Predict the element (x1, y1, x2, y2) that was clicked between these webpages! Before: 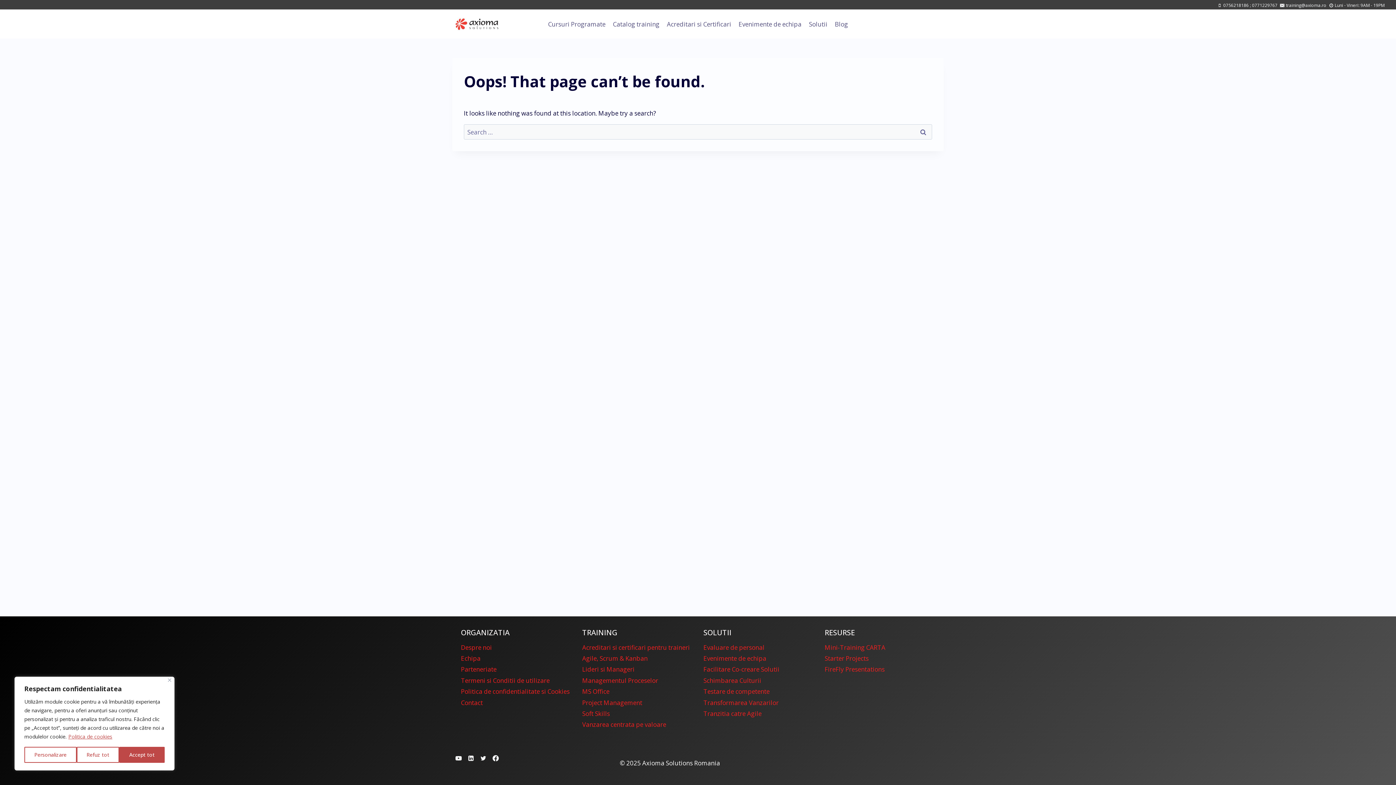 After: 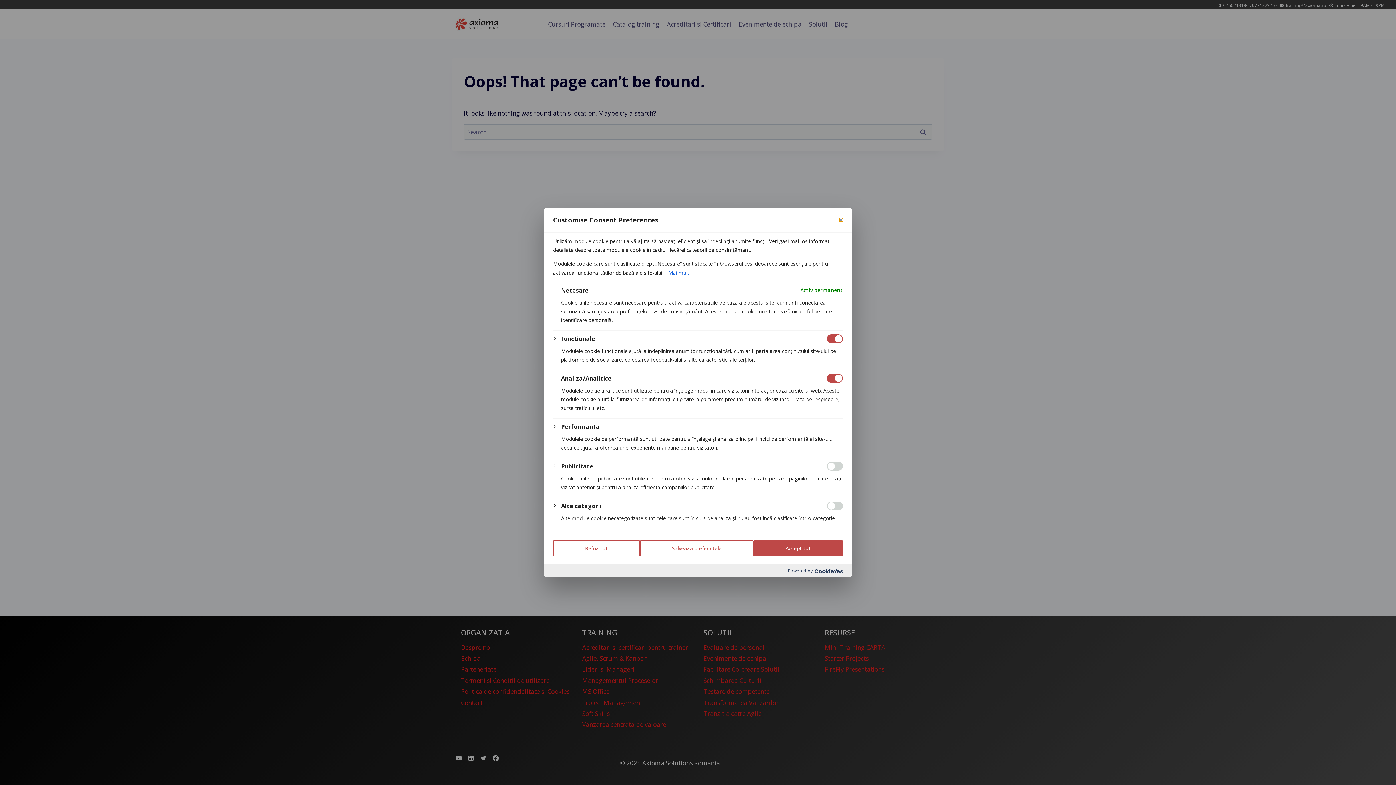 Action: label: Personalizare bbox: (24, 747, 76, 763)